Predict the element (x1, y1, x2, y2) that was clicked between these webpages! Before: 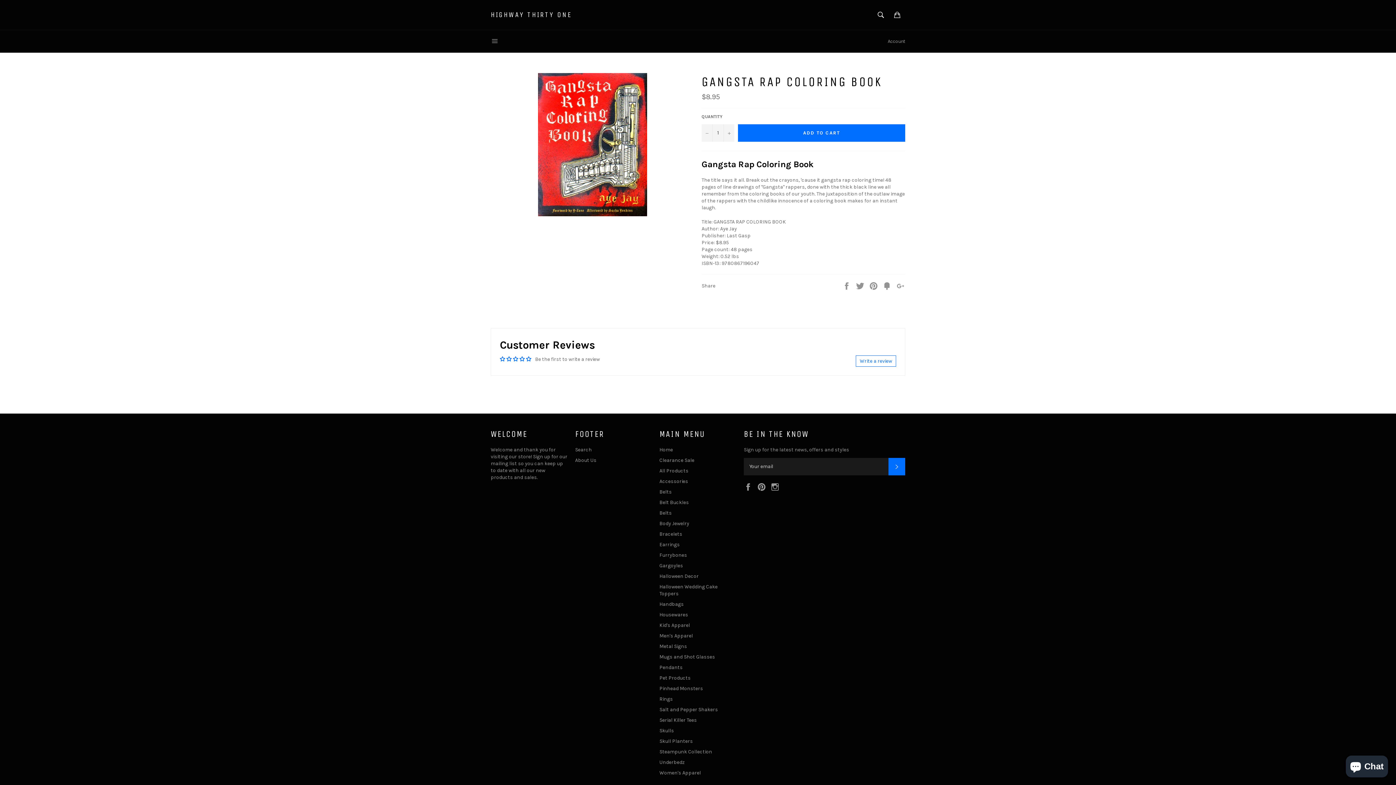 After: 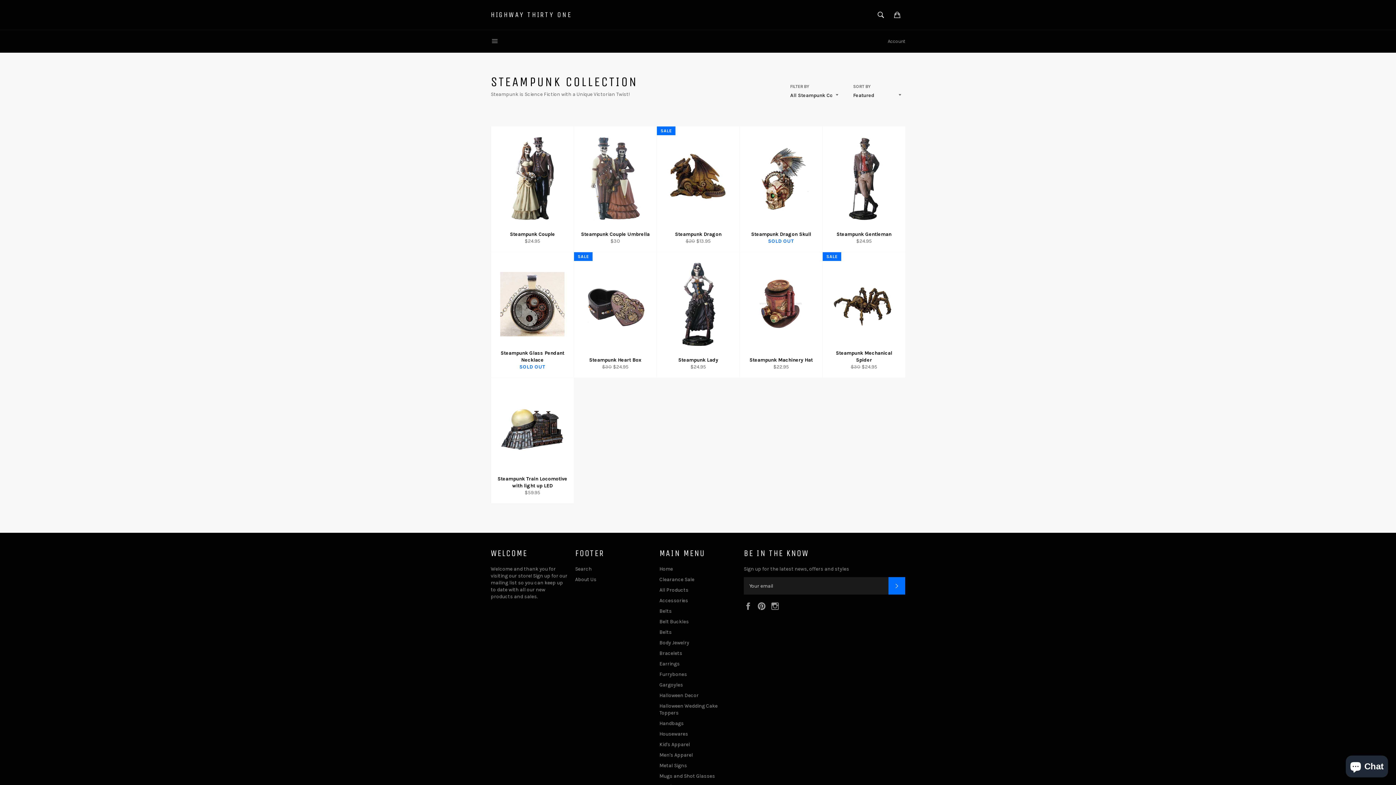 Action: label: Steampunk Collection bbox: (659, 749, 712, 755)